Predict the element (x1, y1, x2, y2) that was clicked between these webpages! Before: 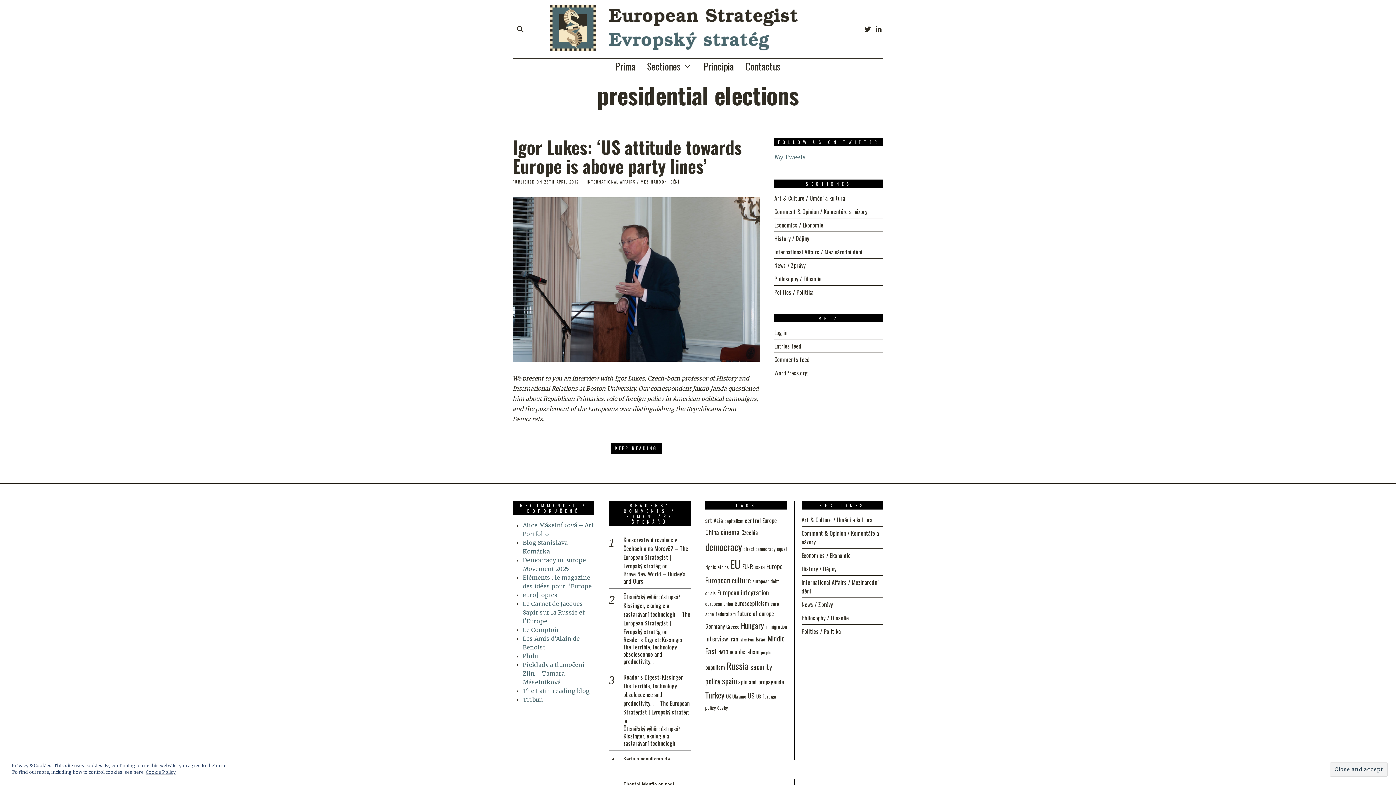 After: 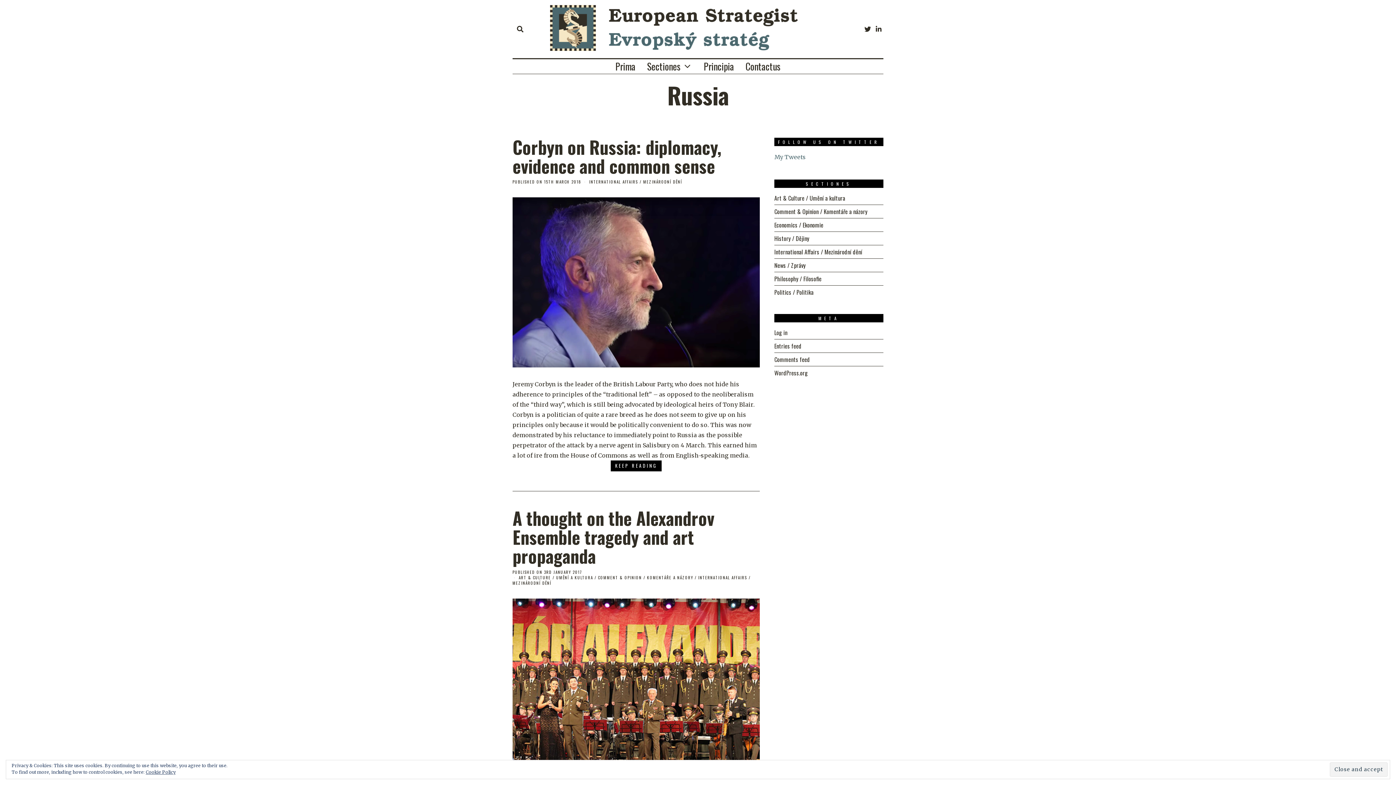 Action: label: Russia (11 items) bbox: (726, 659, 749, 672)